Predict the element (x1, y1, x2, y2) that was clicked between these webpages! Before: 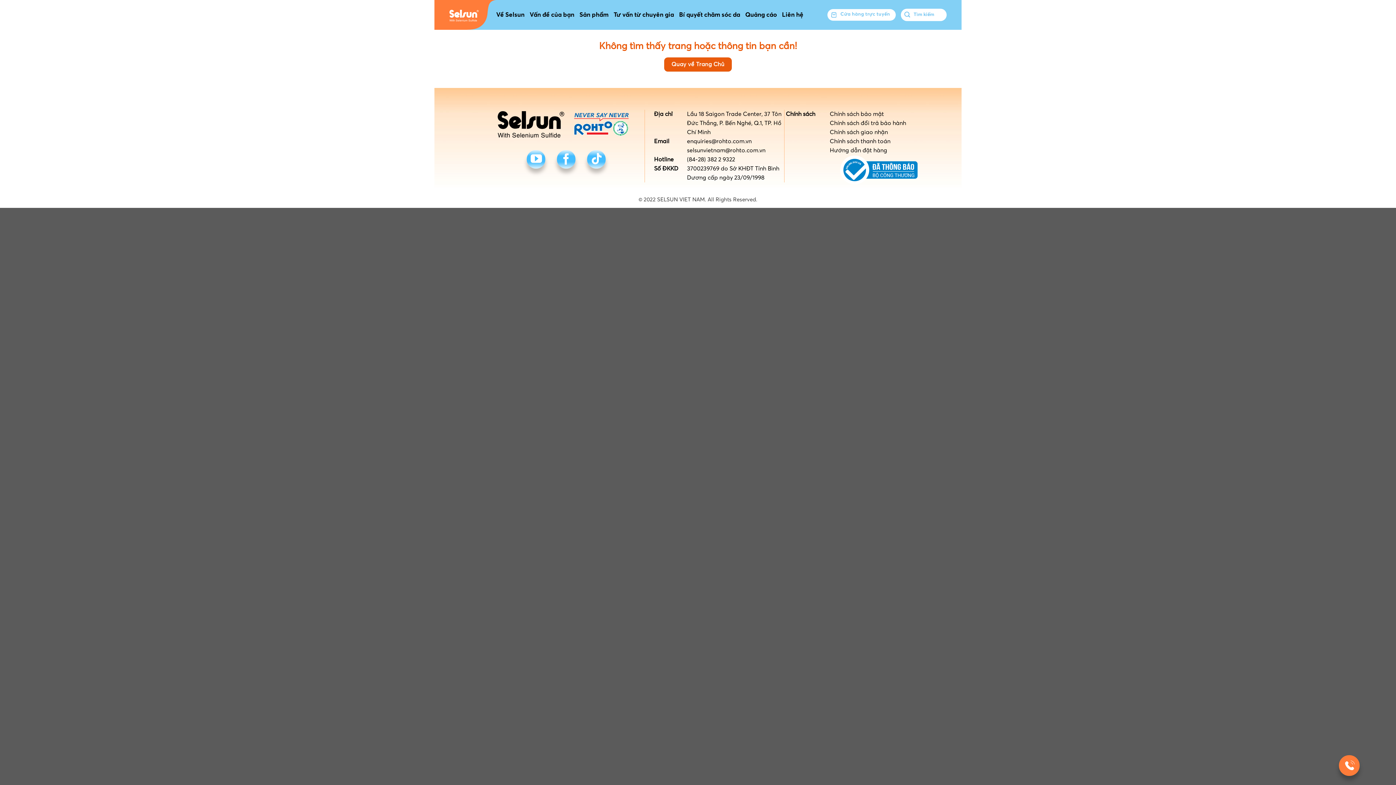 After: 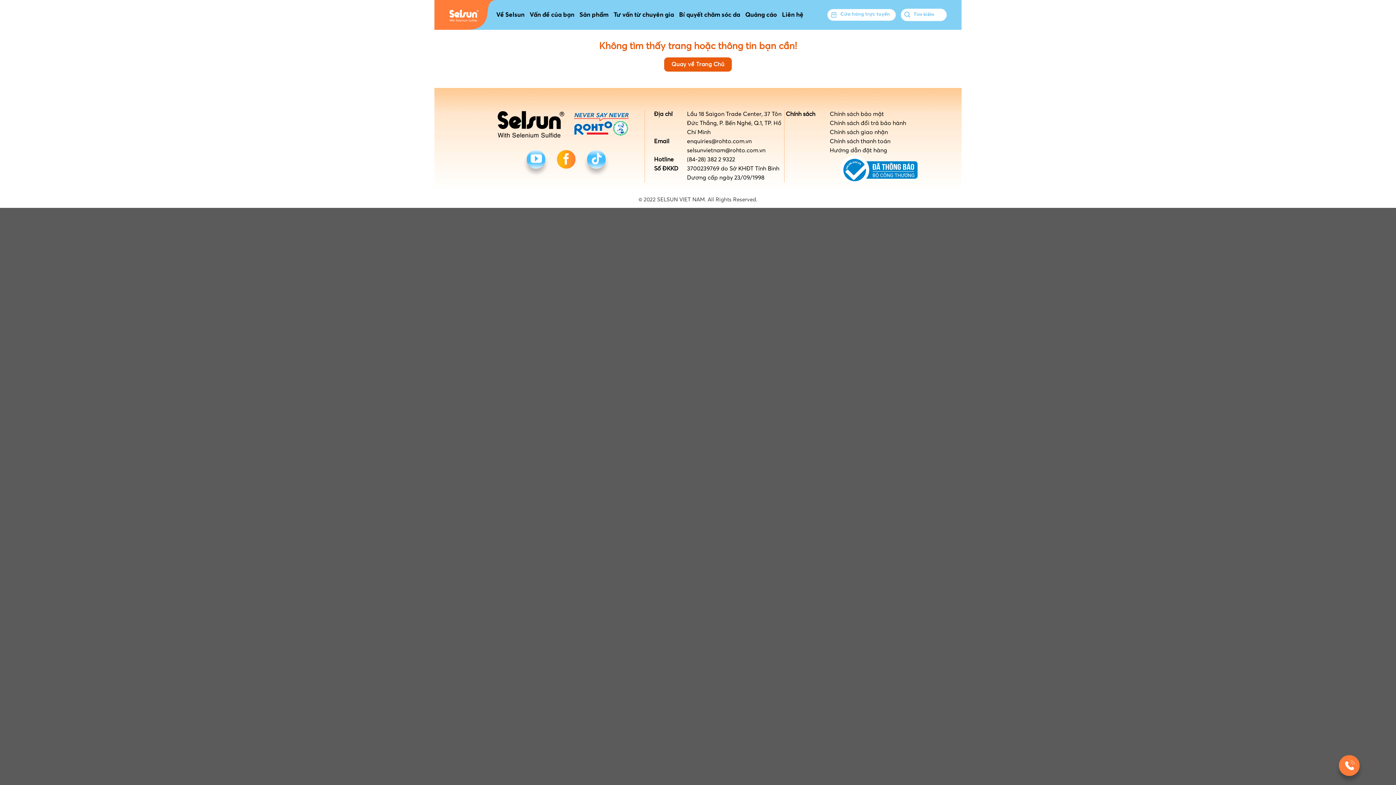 Action: bbox: (557, 150, 575, 168)